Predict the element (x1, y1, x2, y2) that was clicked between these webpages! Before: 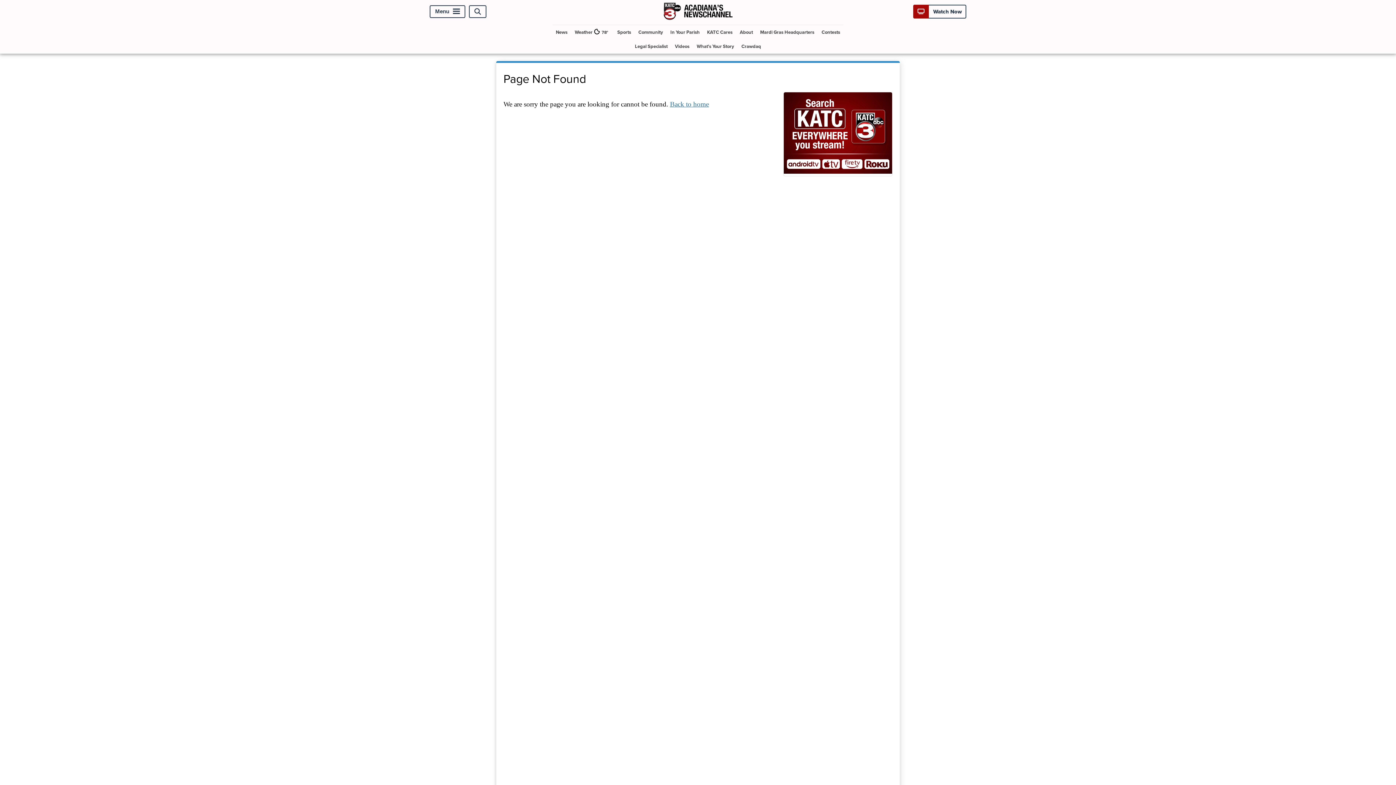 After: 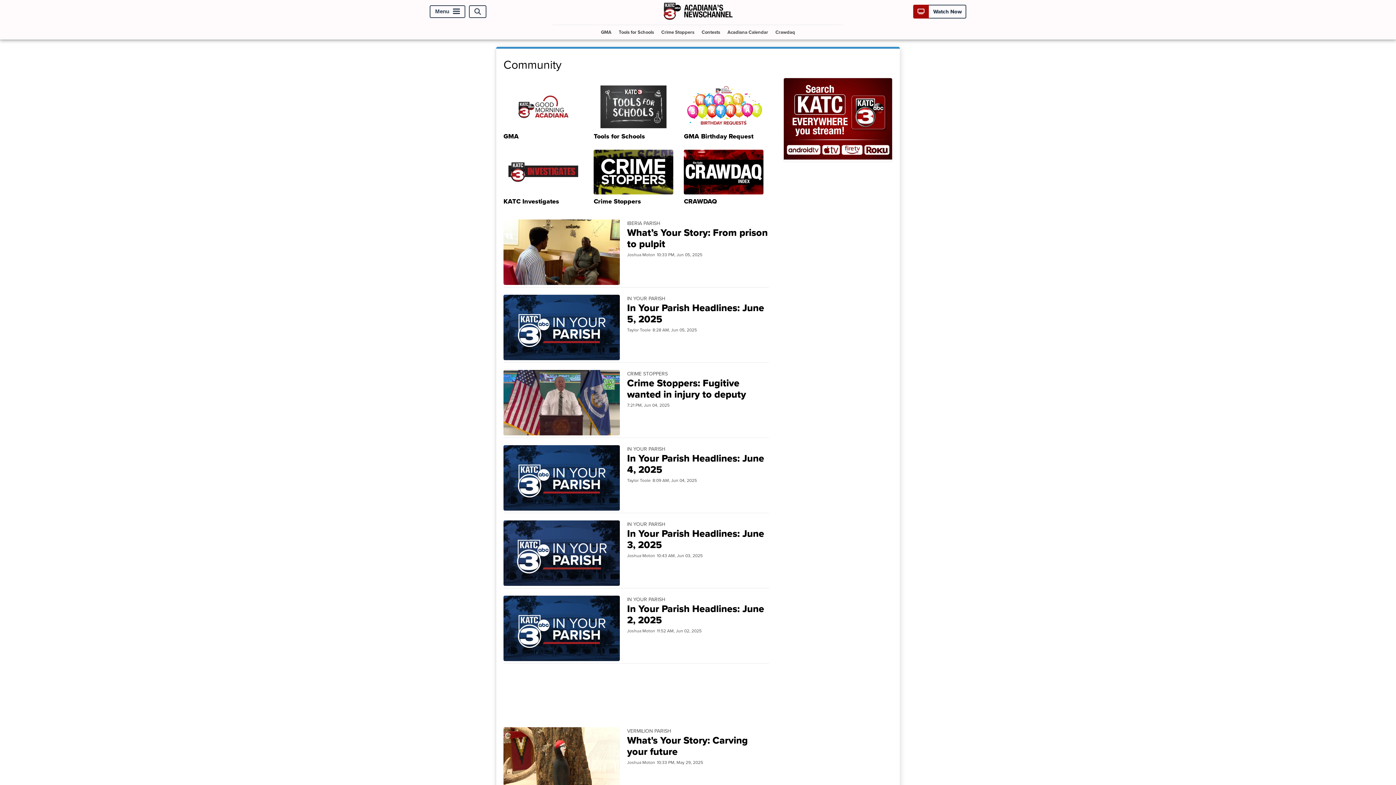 Action: bbox: (635, 25, 666, 39) label: Community